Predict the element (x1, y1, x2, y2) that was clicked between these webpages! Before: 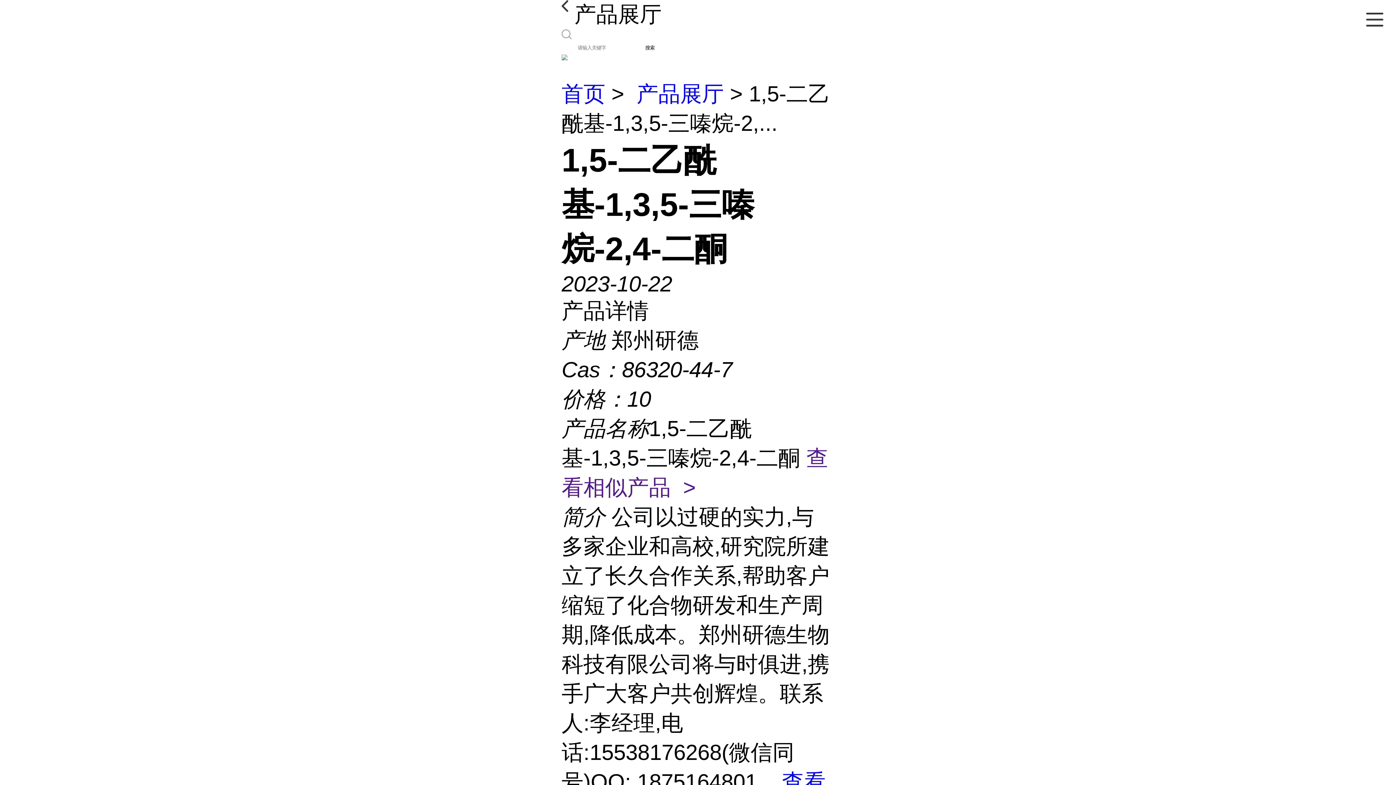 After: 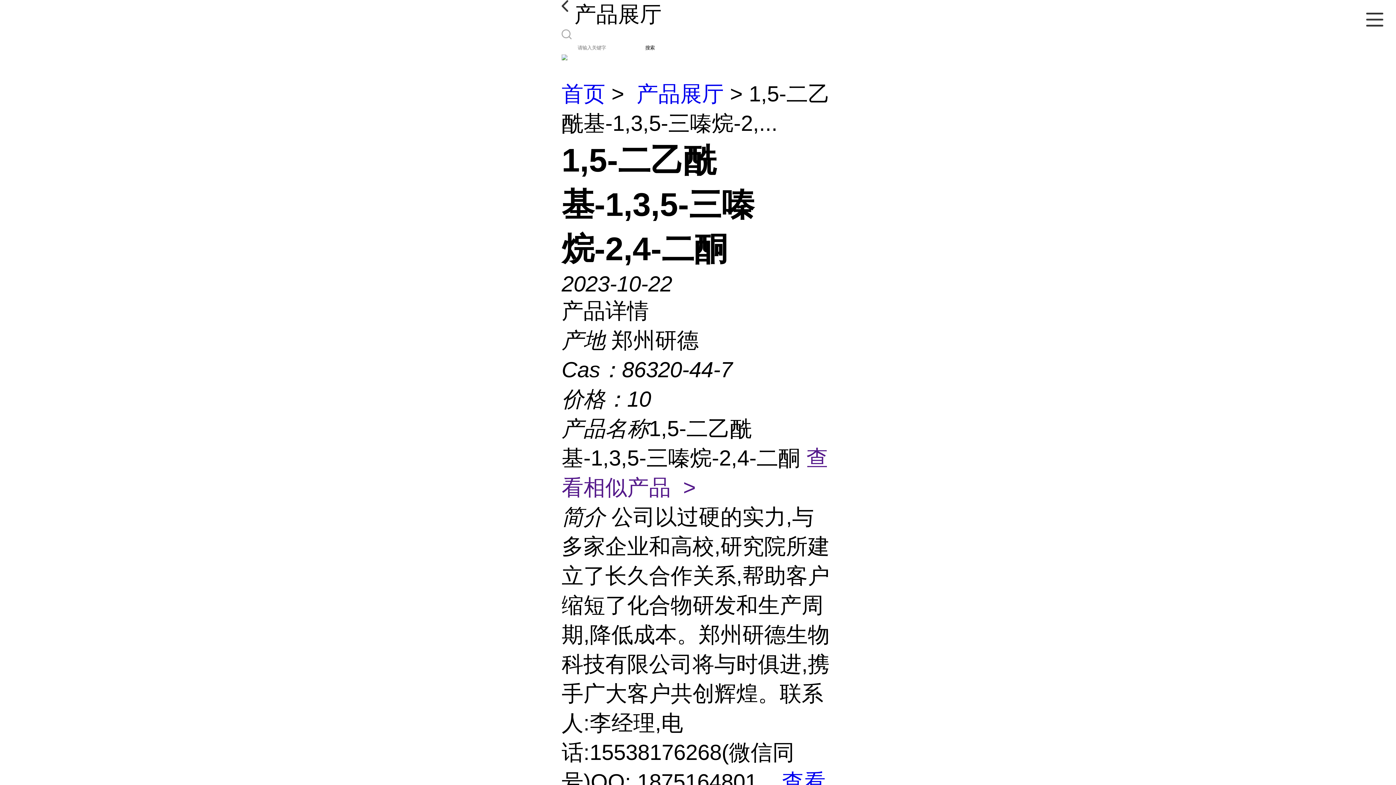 Action: label: 搜索 bbox: (645, 44, 654, 51)